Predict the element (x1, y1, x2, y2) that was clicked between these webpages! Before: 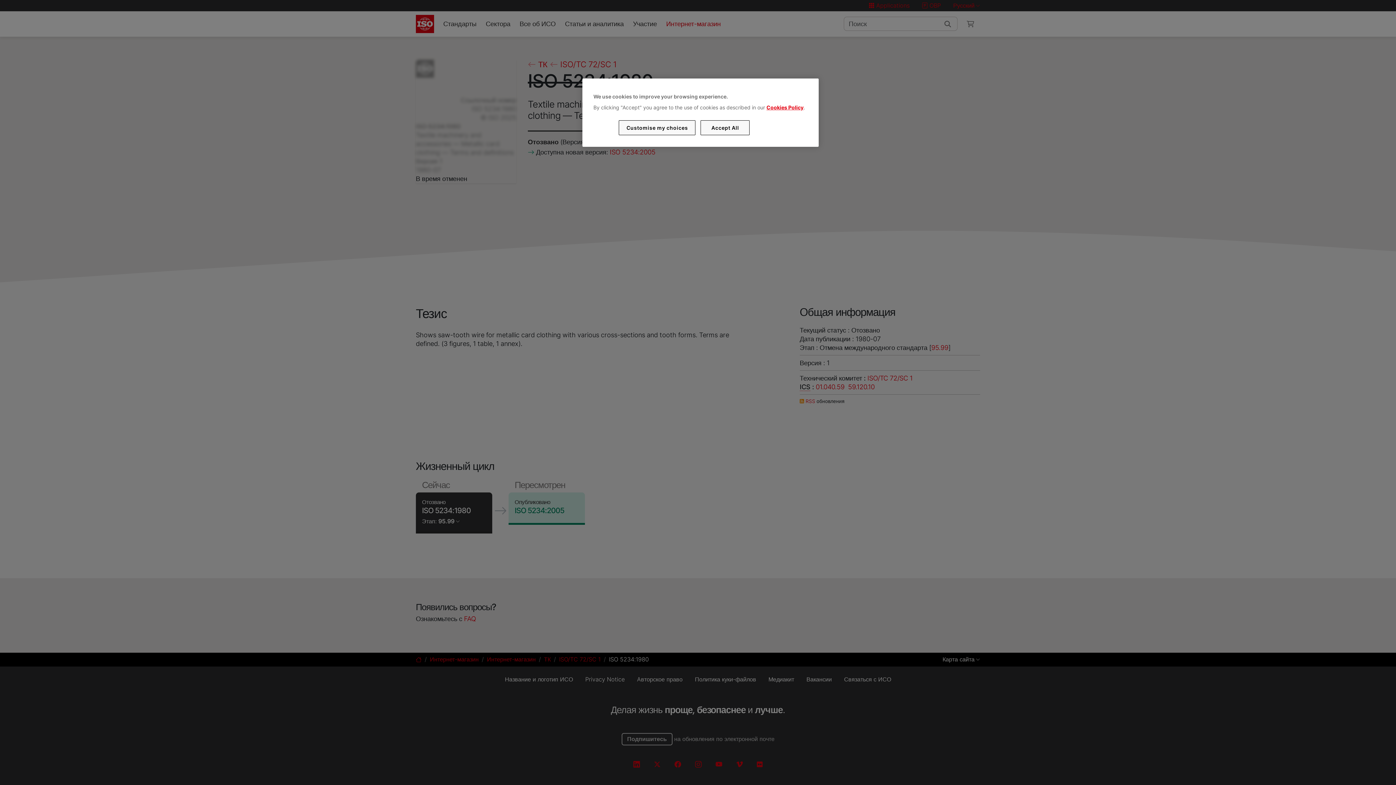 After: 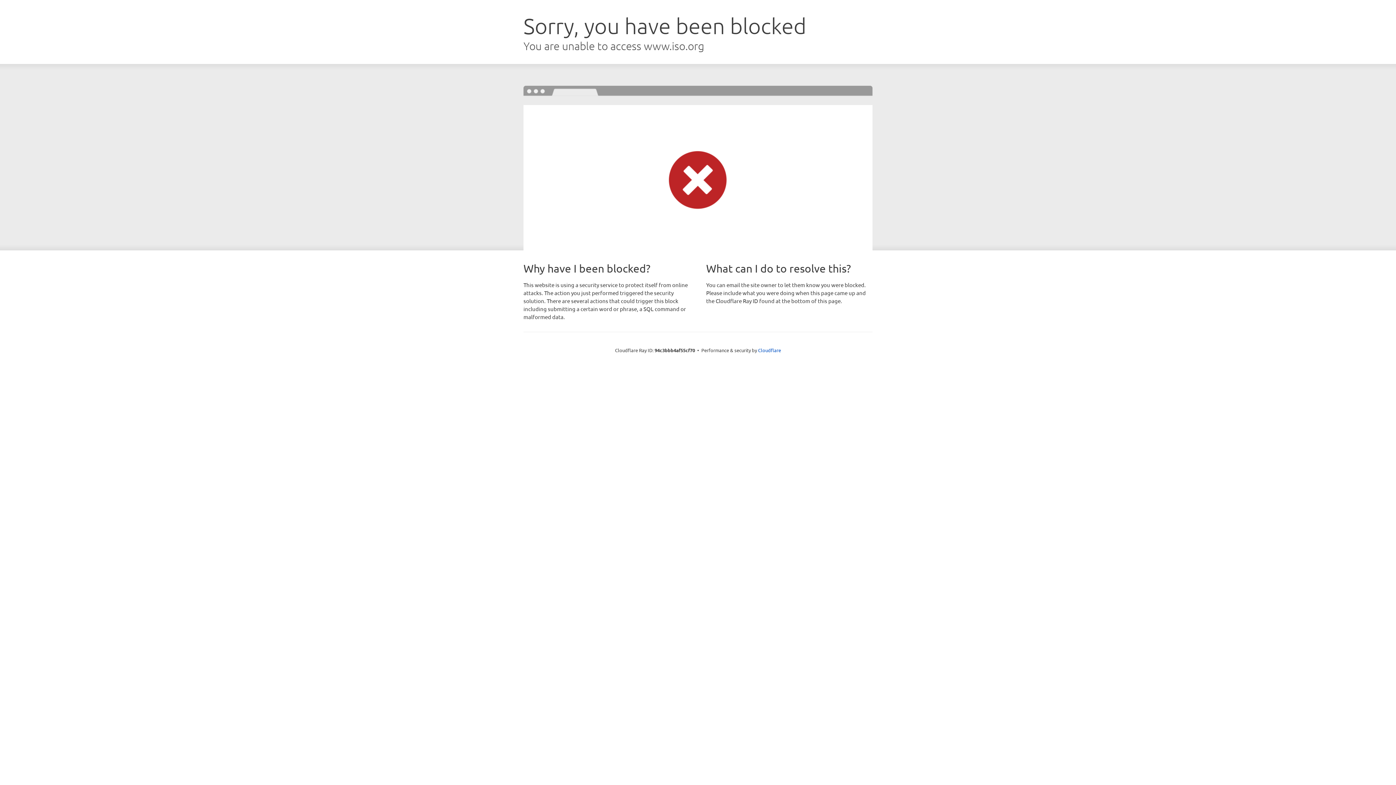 Action: bbox: (766, 104, 803, 110) label: Cookies Policy